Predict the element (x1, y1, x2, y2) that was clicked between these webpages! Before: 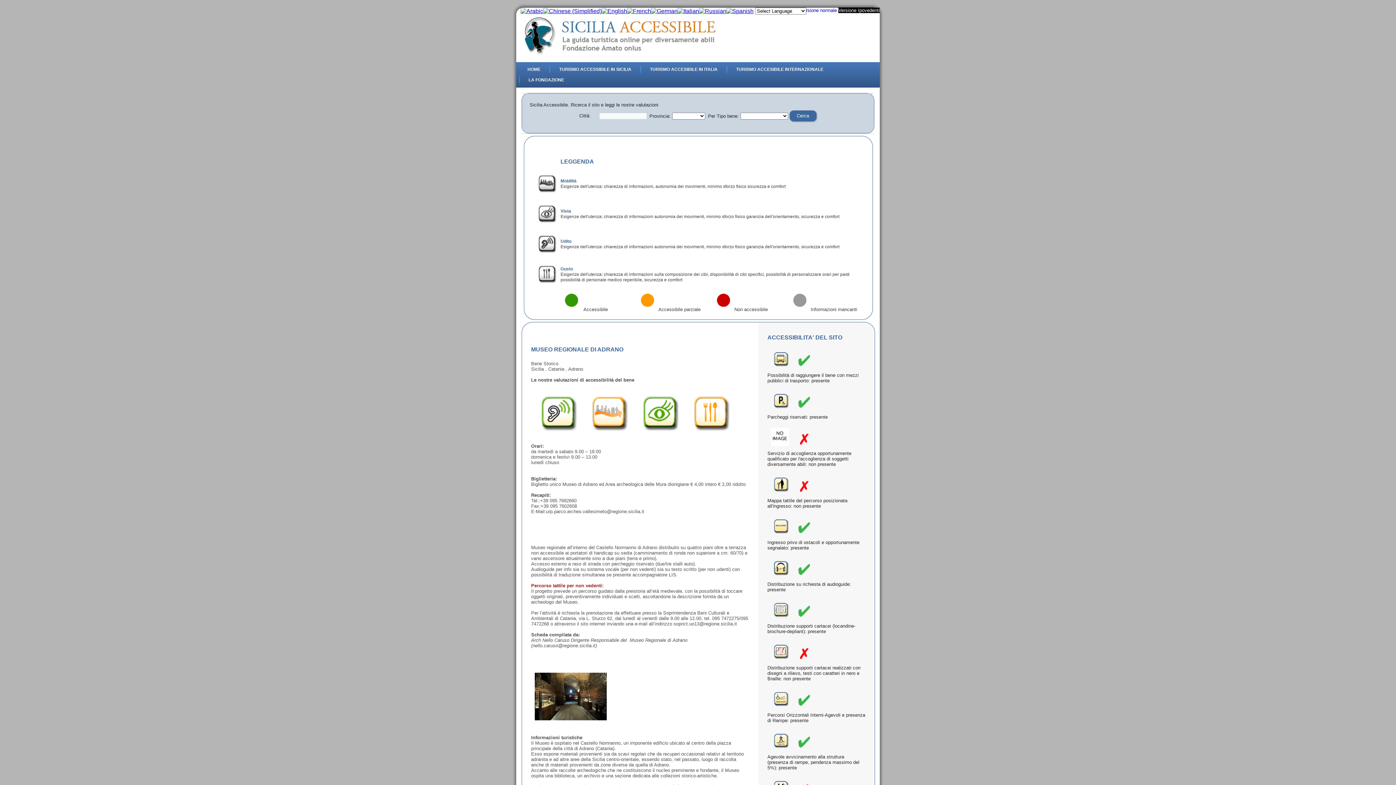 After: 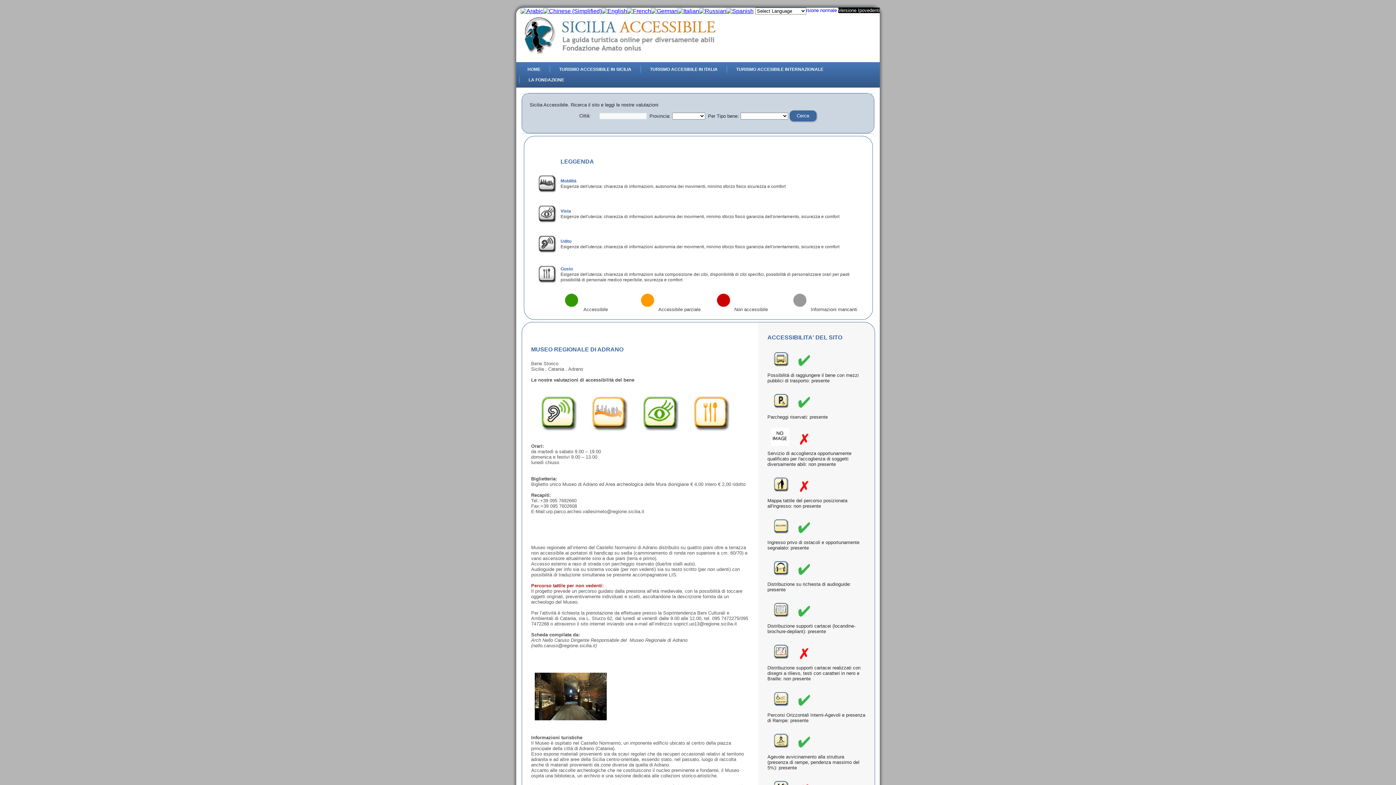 Action: bbox: (677, 7, 699, 14)